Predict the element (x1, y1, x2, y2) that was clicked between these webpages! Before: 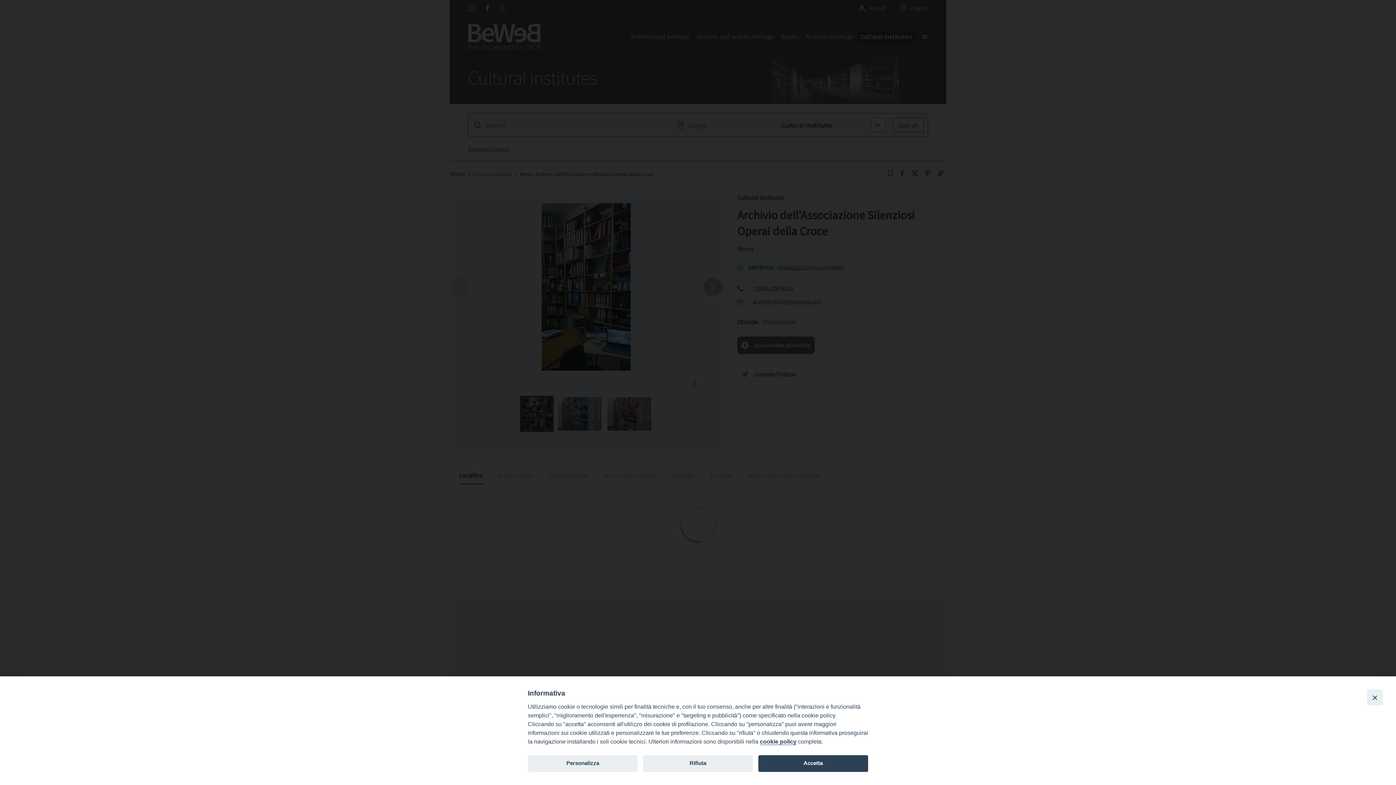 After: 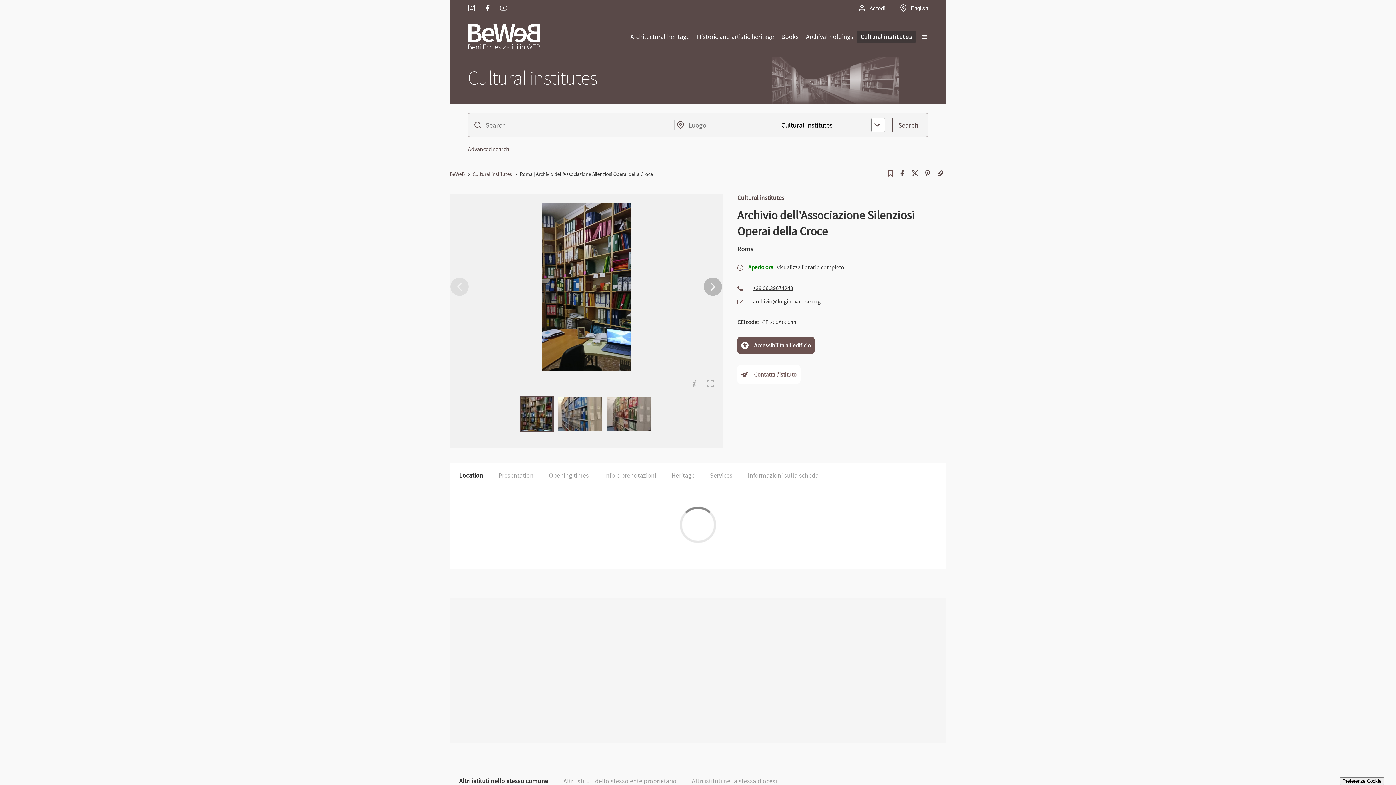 Action: label: Rifiuta bbox: (643, 755, 753, 772)